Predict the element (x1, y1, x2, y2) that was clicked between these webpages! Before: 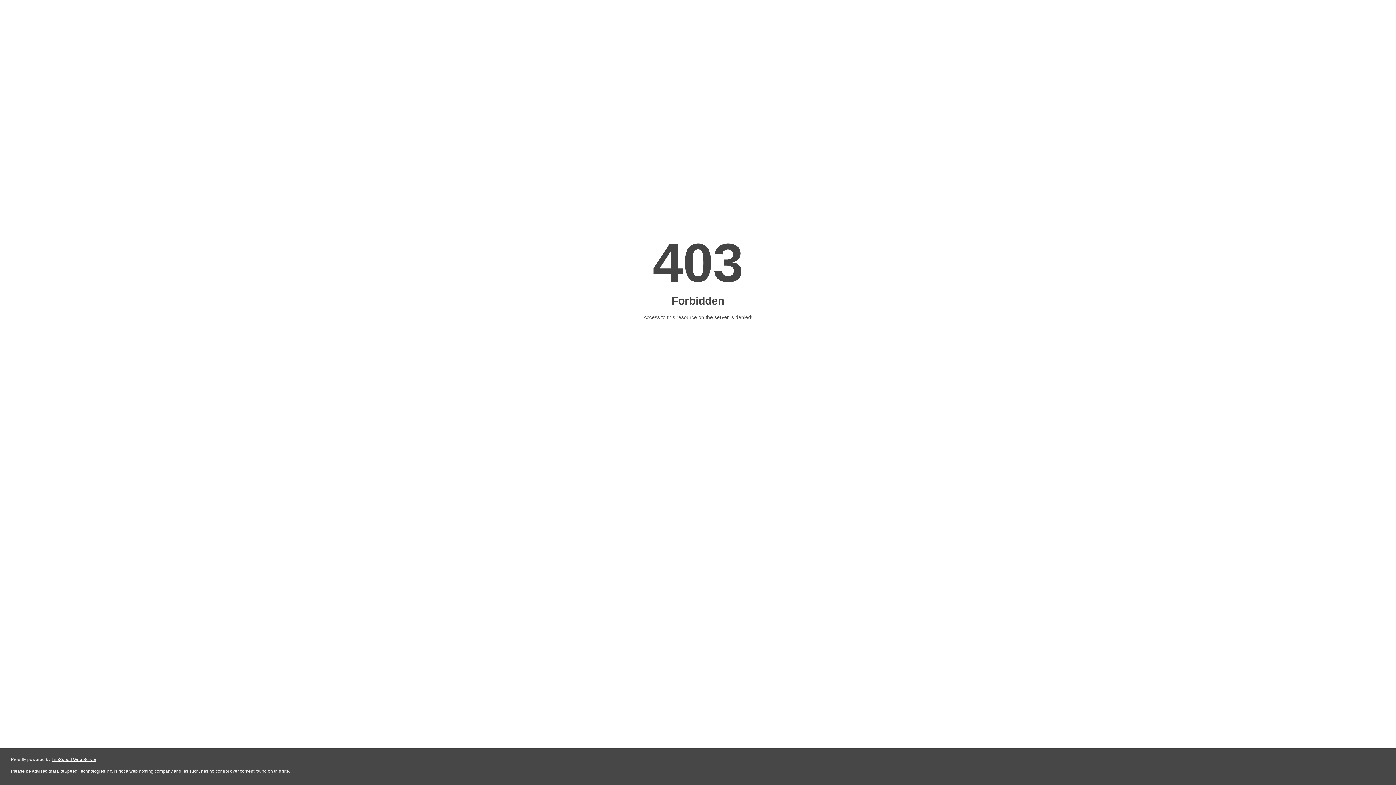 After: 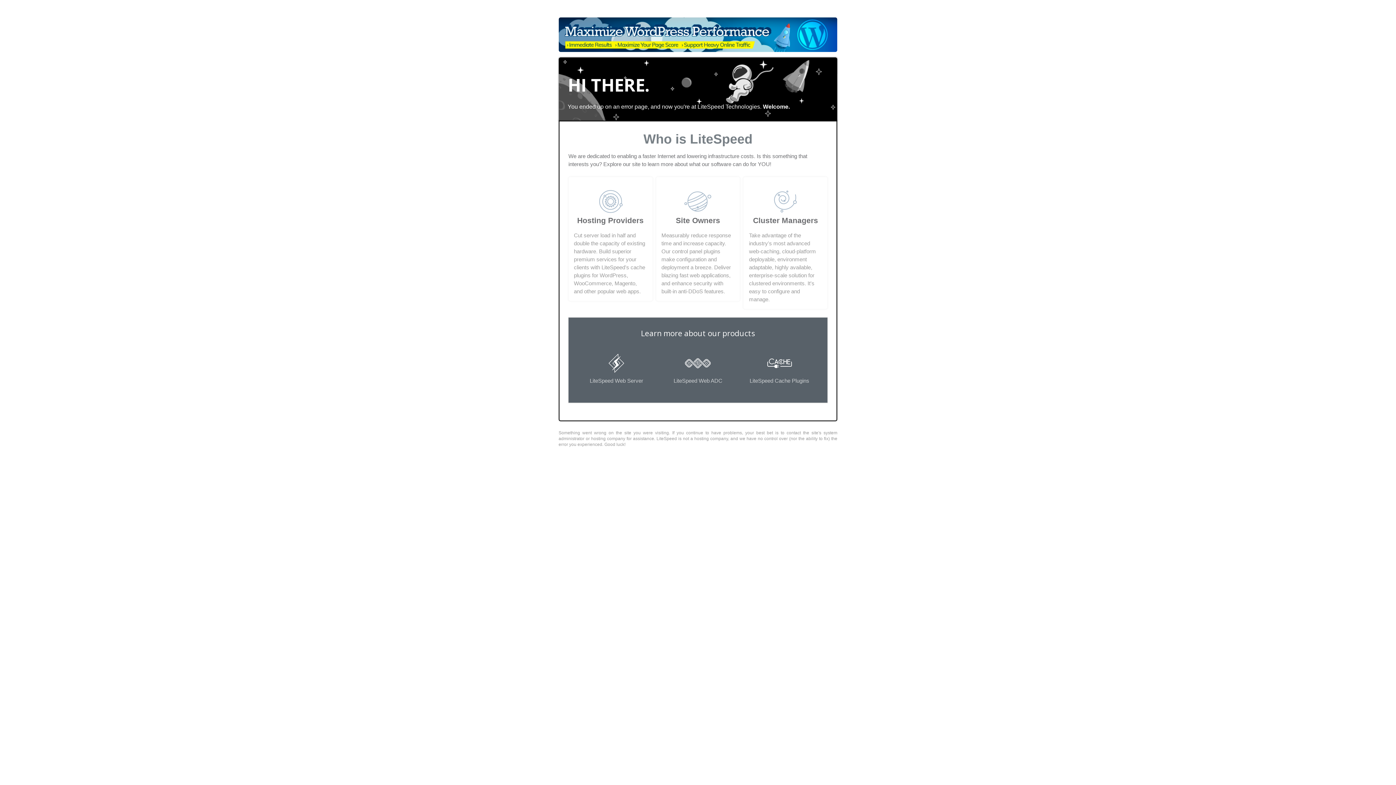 Action: label: LiteSpeed Web Server bbox: (51, 757, 96, 762)